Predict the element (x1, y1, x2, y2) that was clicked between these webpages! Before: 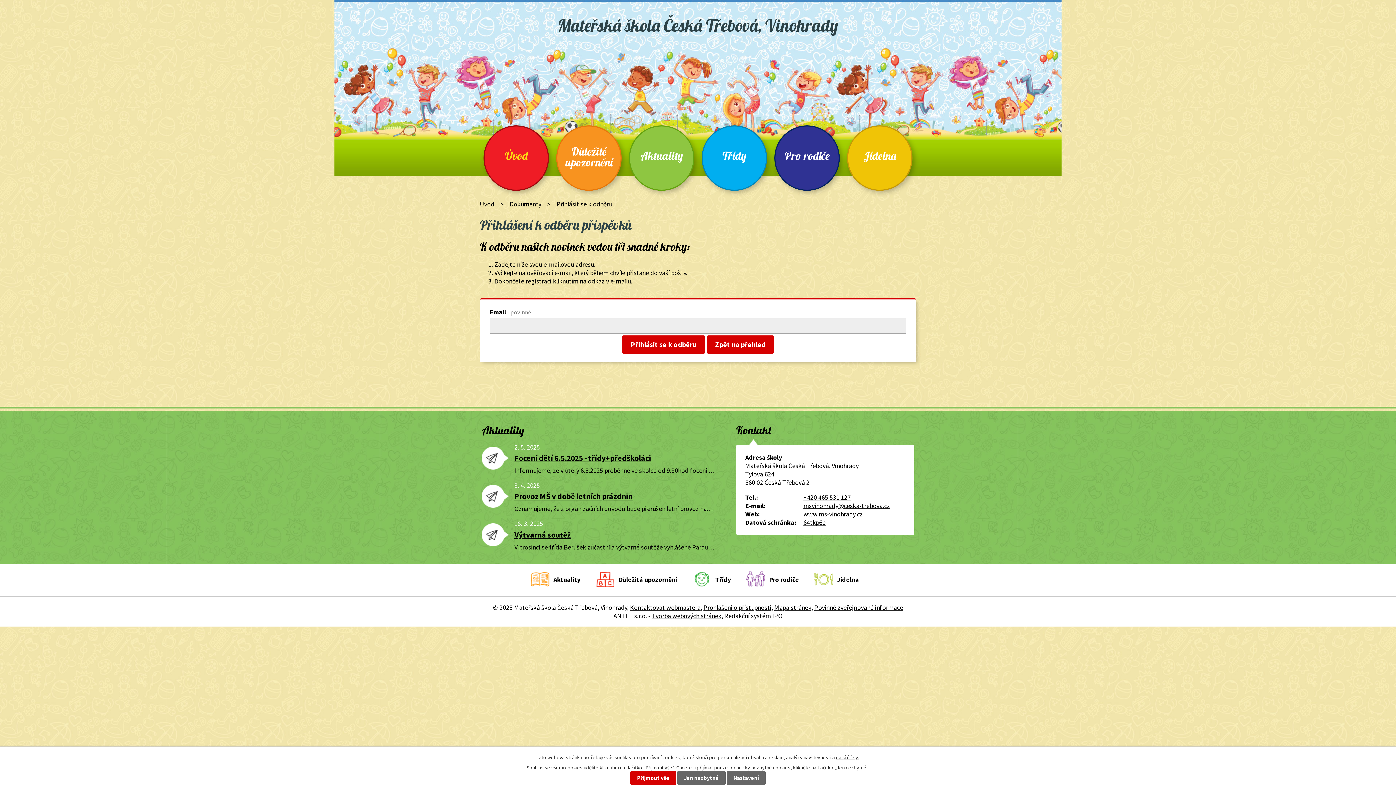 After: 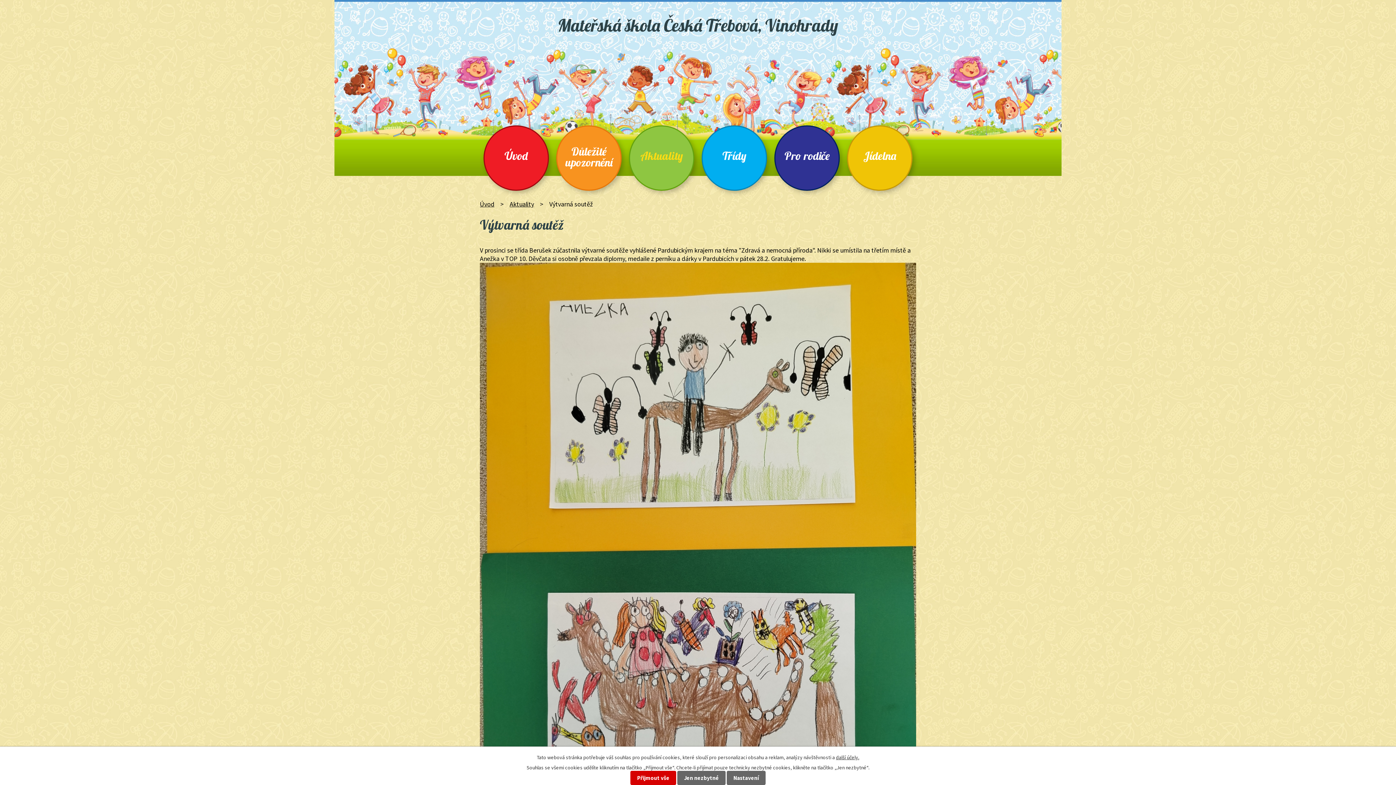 Action: bbox: (514, 530, 570, 539) label: Výtvarná soutěž